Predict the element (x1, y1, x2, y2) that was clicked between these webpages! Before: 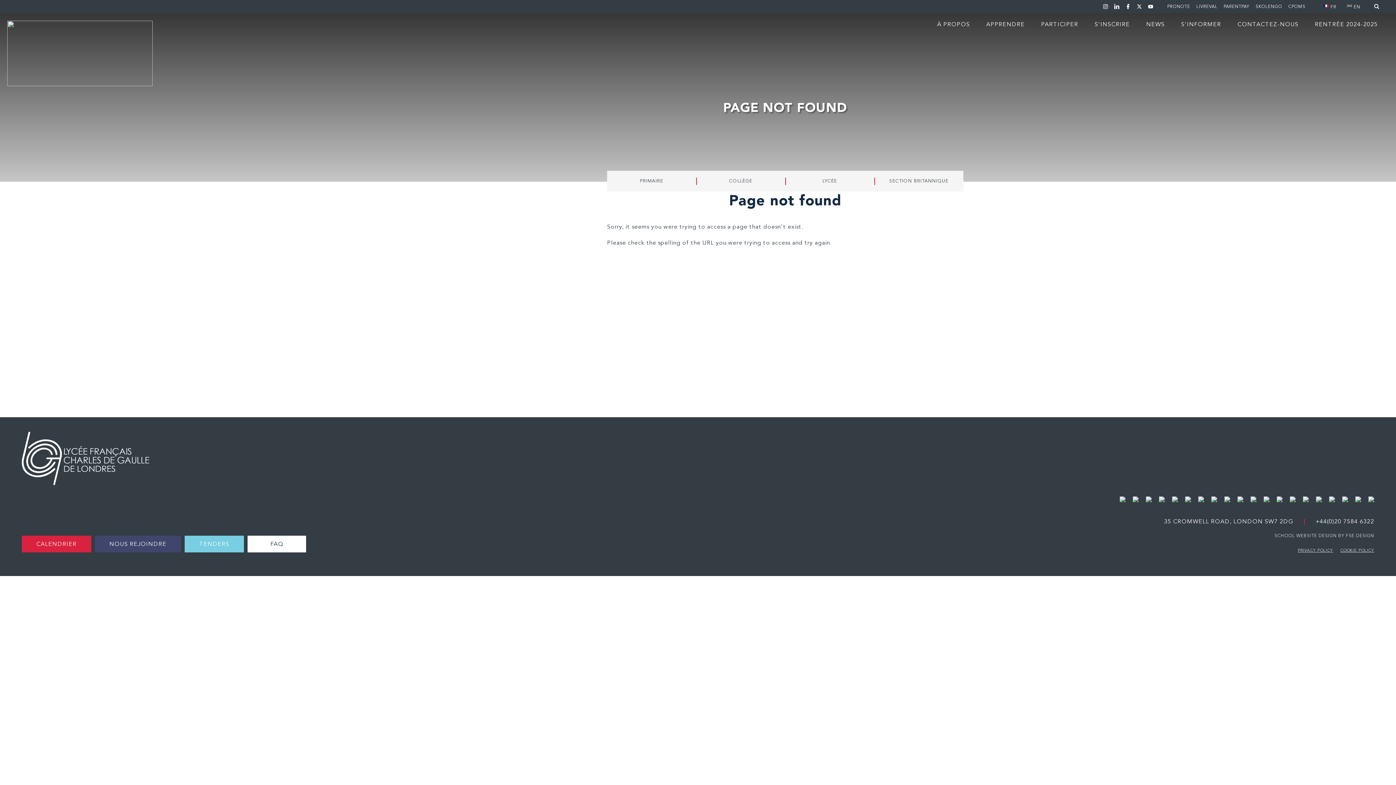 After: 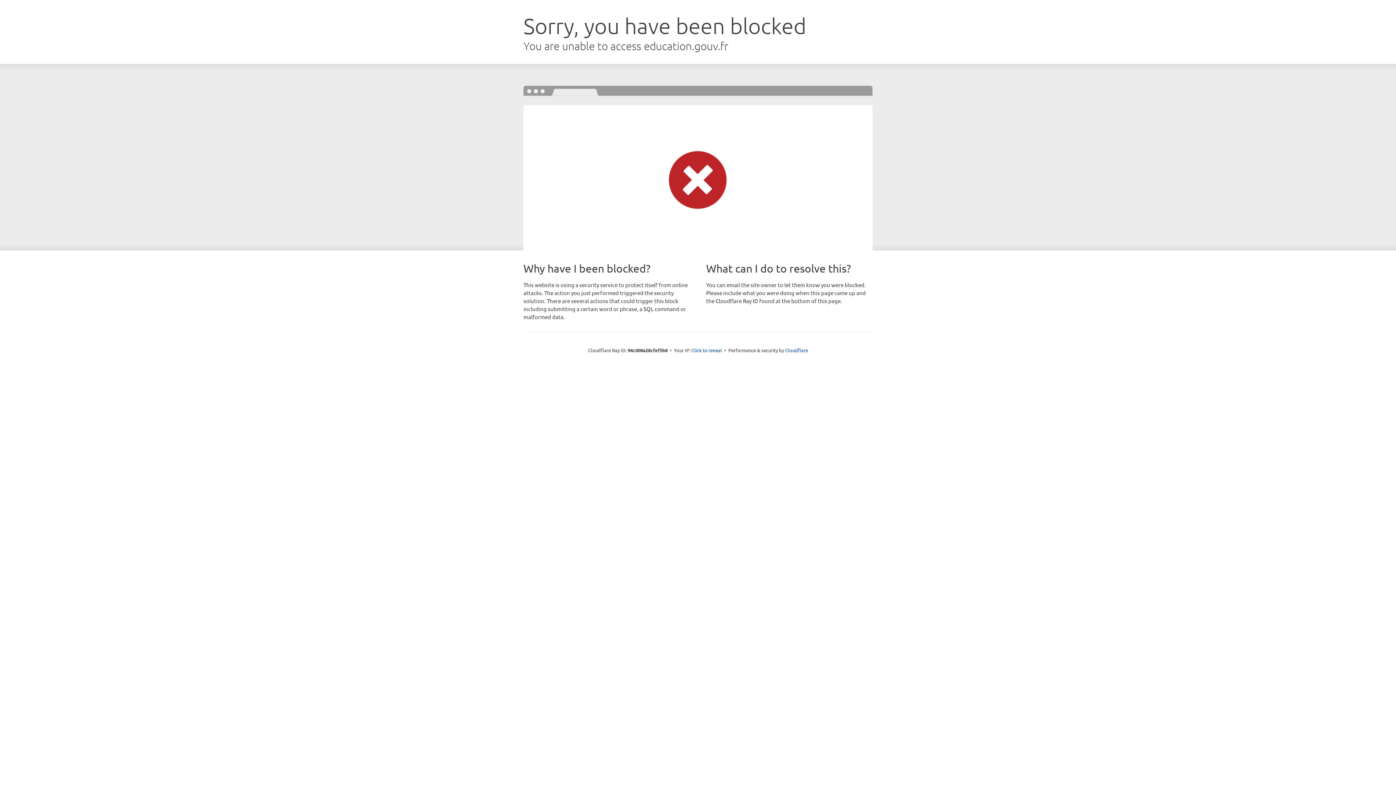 Action: bbox: (1180, 496, 1193, 502) label:  